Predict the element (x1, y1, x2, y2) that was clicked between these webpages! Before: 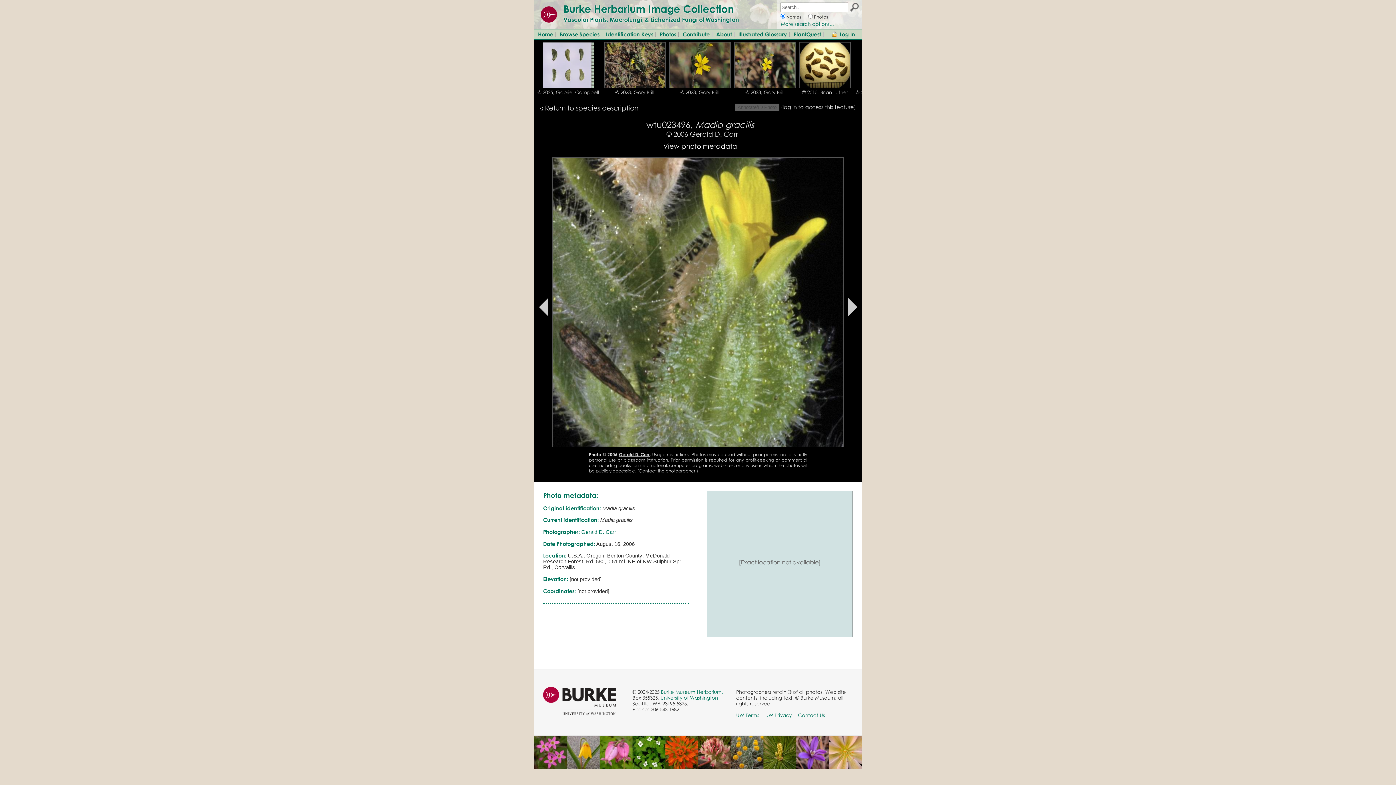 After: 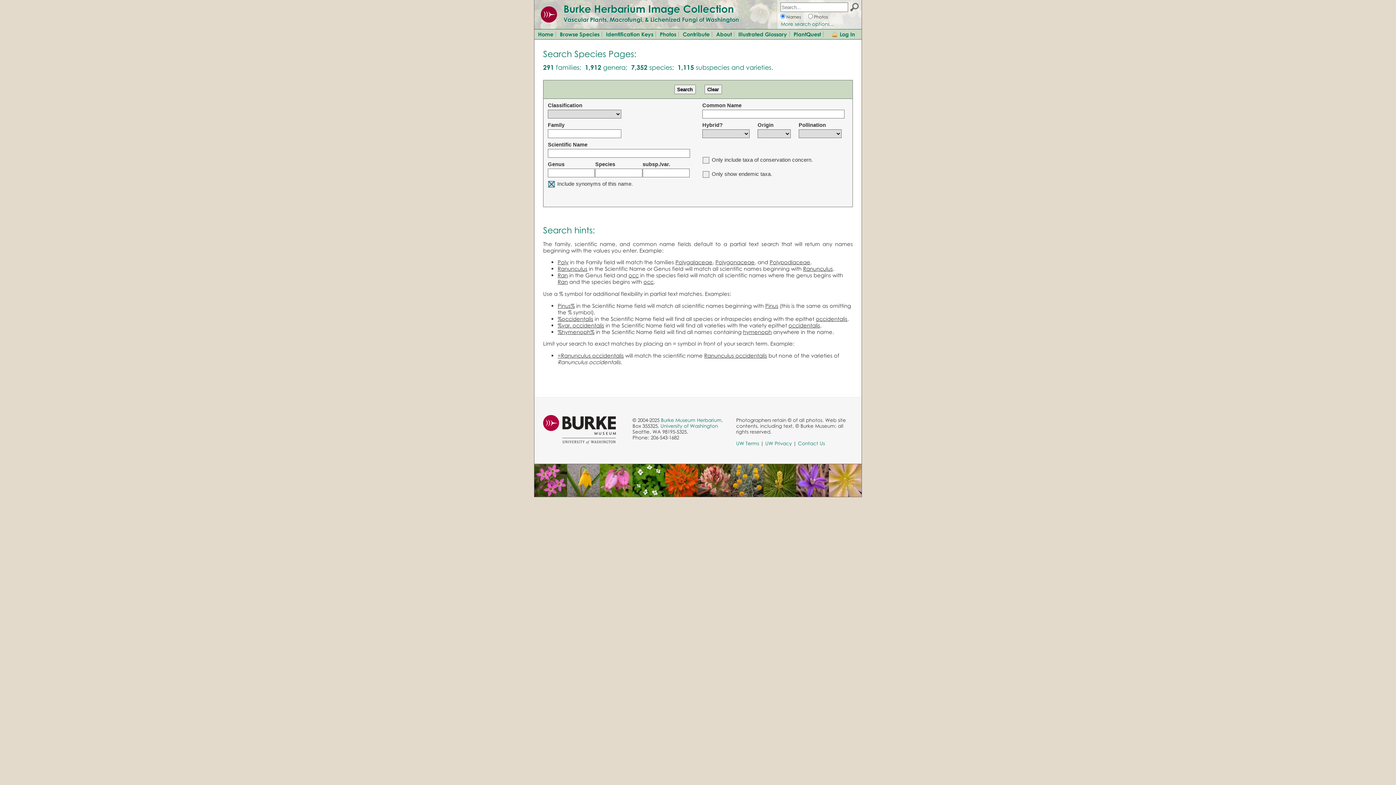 Action: bbox: (781, 21, 834, 26) label: More search options...